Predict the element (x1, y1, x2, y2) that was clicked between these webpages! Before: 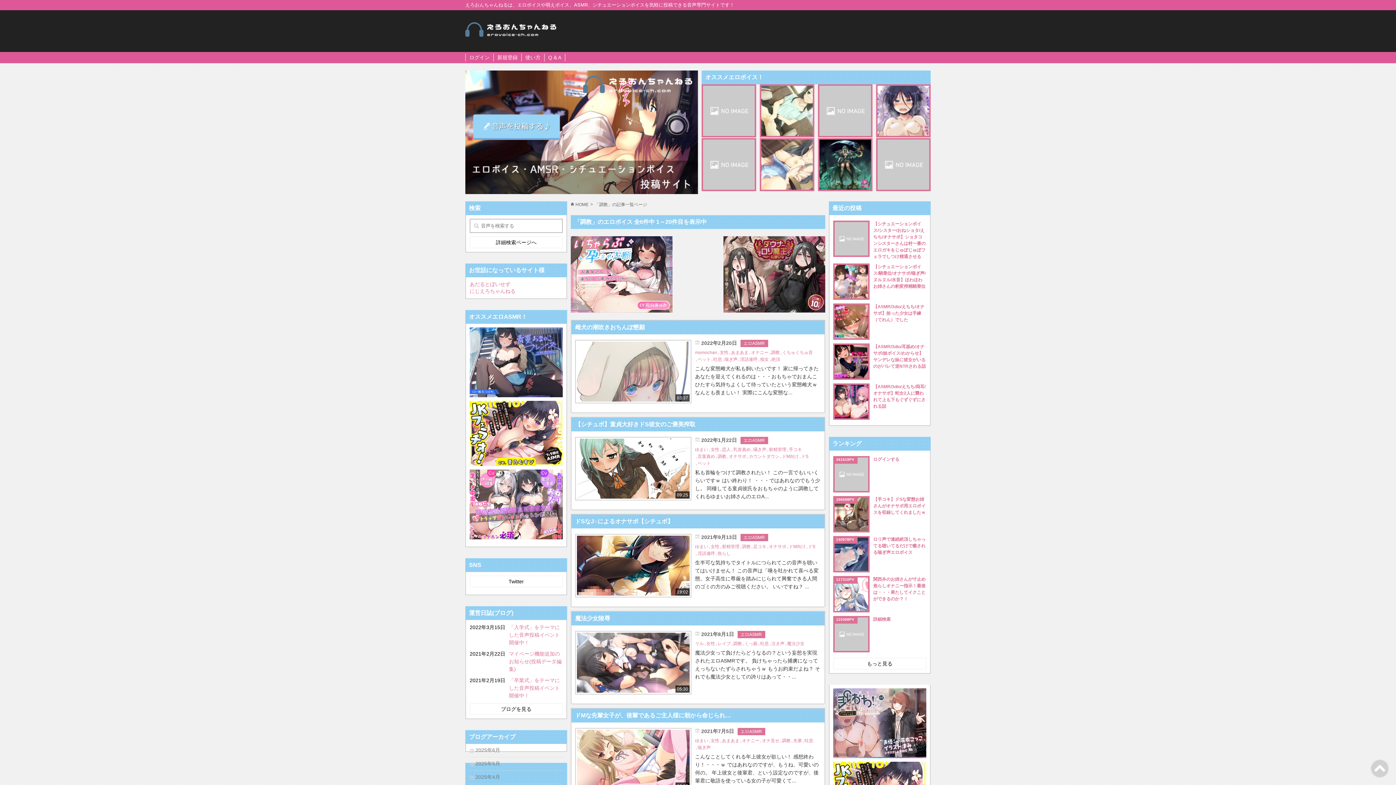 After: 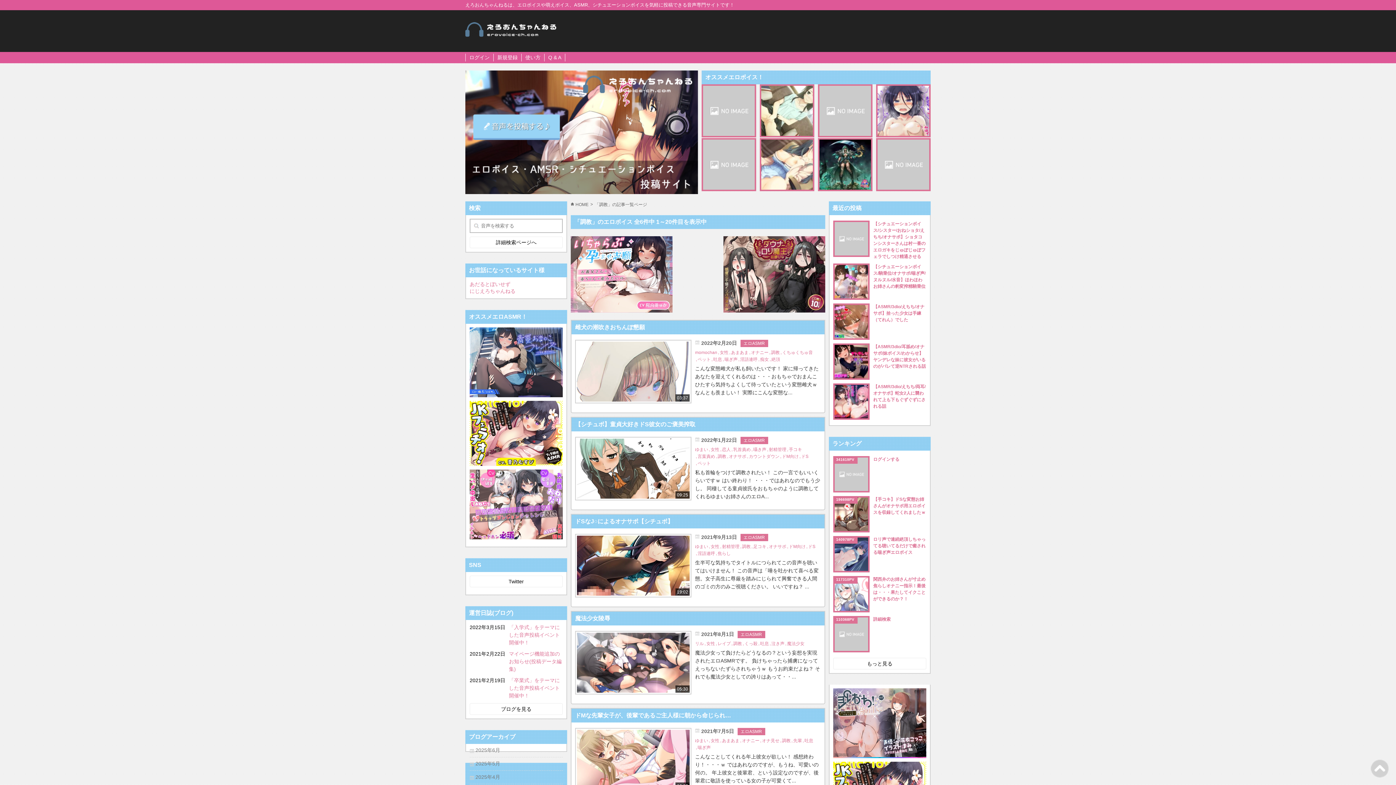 Action: bbox: (1370, 760, 1389, 778)